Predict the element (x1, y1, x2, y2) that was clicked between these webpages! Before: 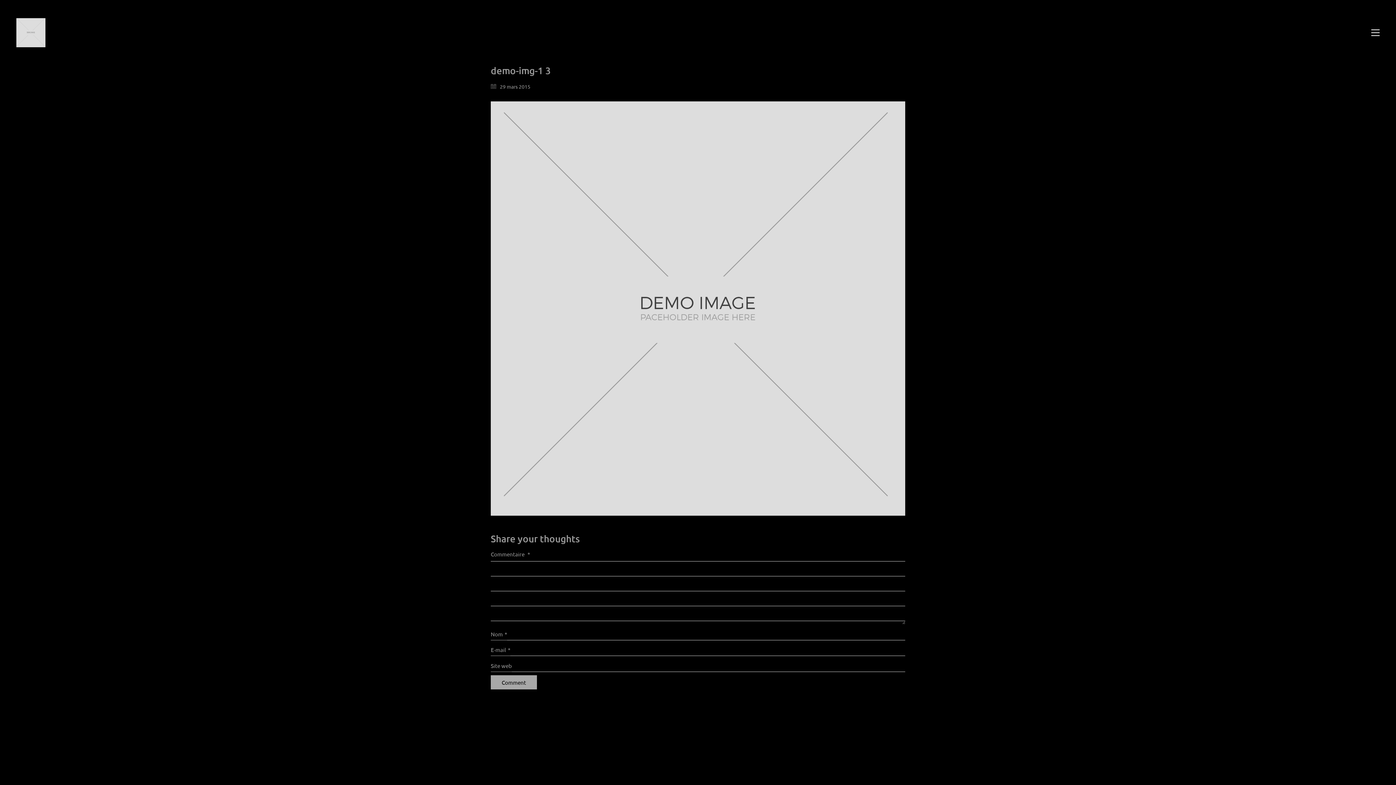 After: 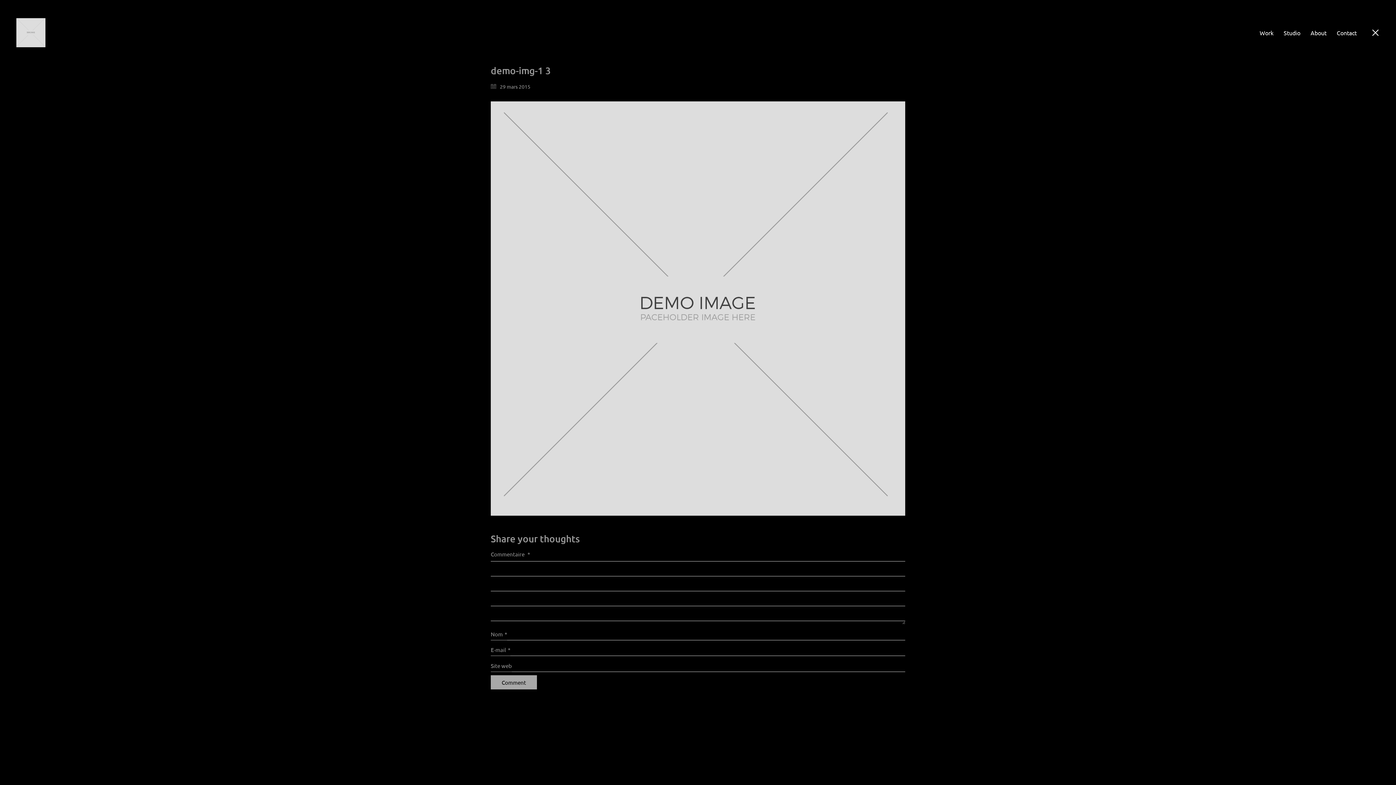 Action: label: Toggle navigation bbox: (1371, 27, 1380, 37)